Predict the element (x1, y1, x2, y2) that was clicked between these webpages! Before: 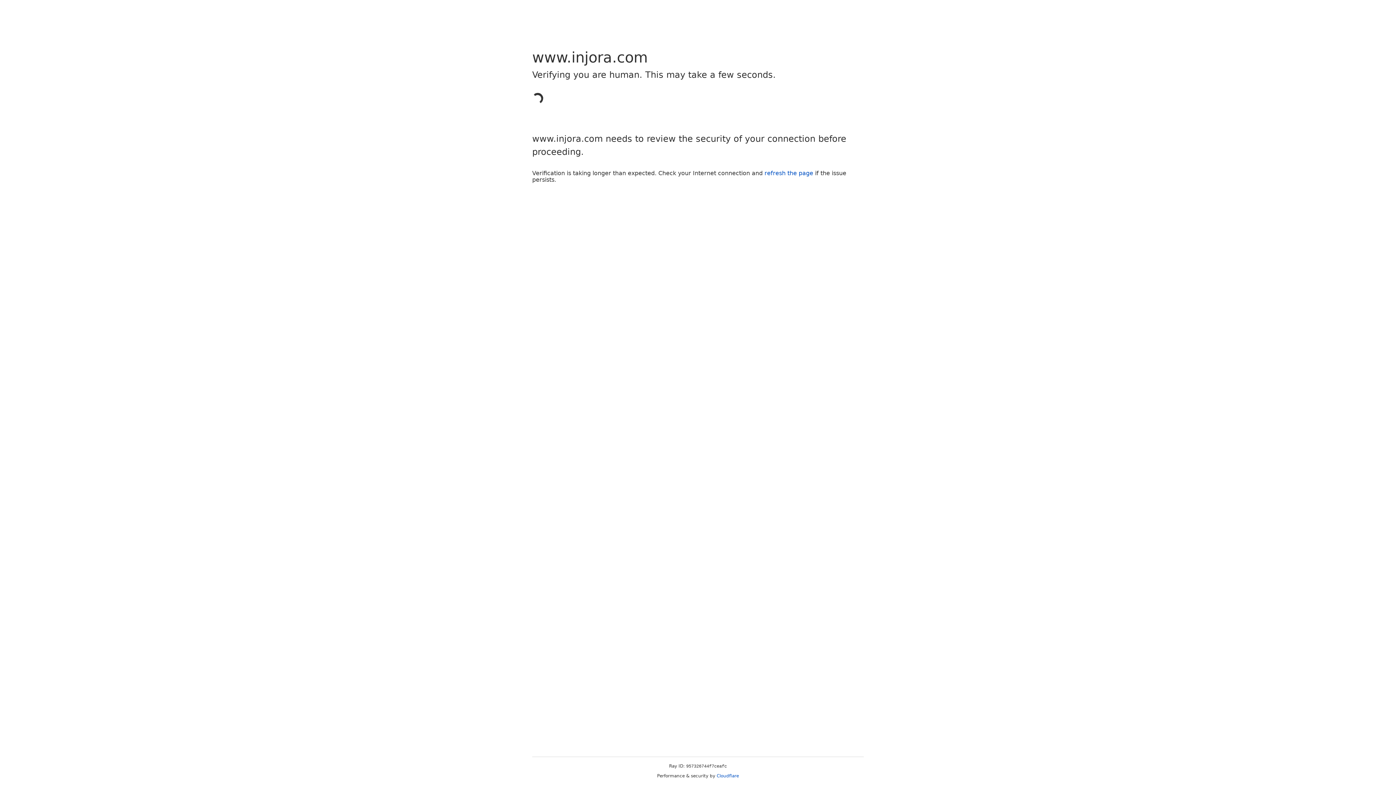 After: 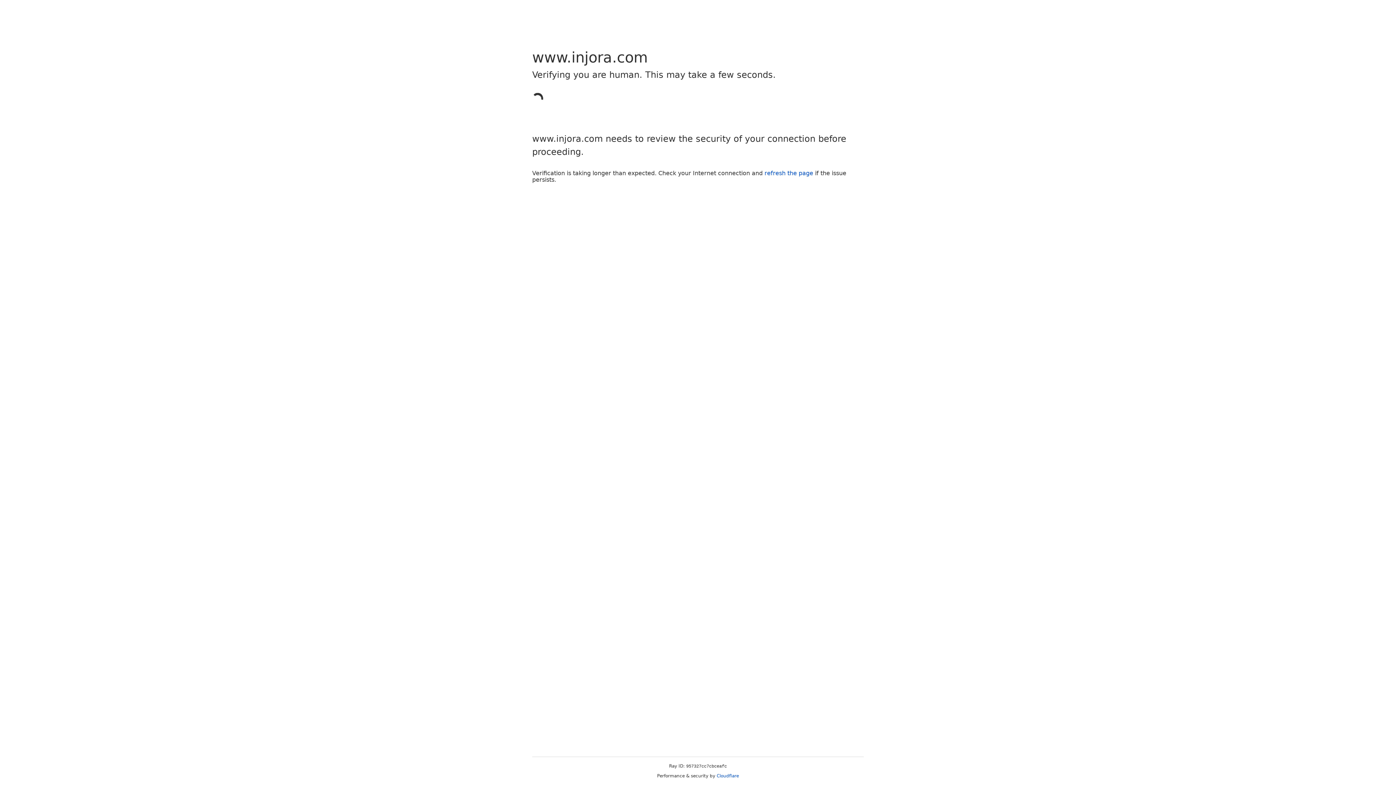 Action: bbox: (764, 169, 813, 176) label: refresh the page